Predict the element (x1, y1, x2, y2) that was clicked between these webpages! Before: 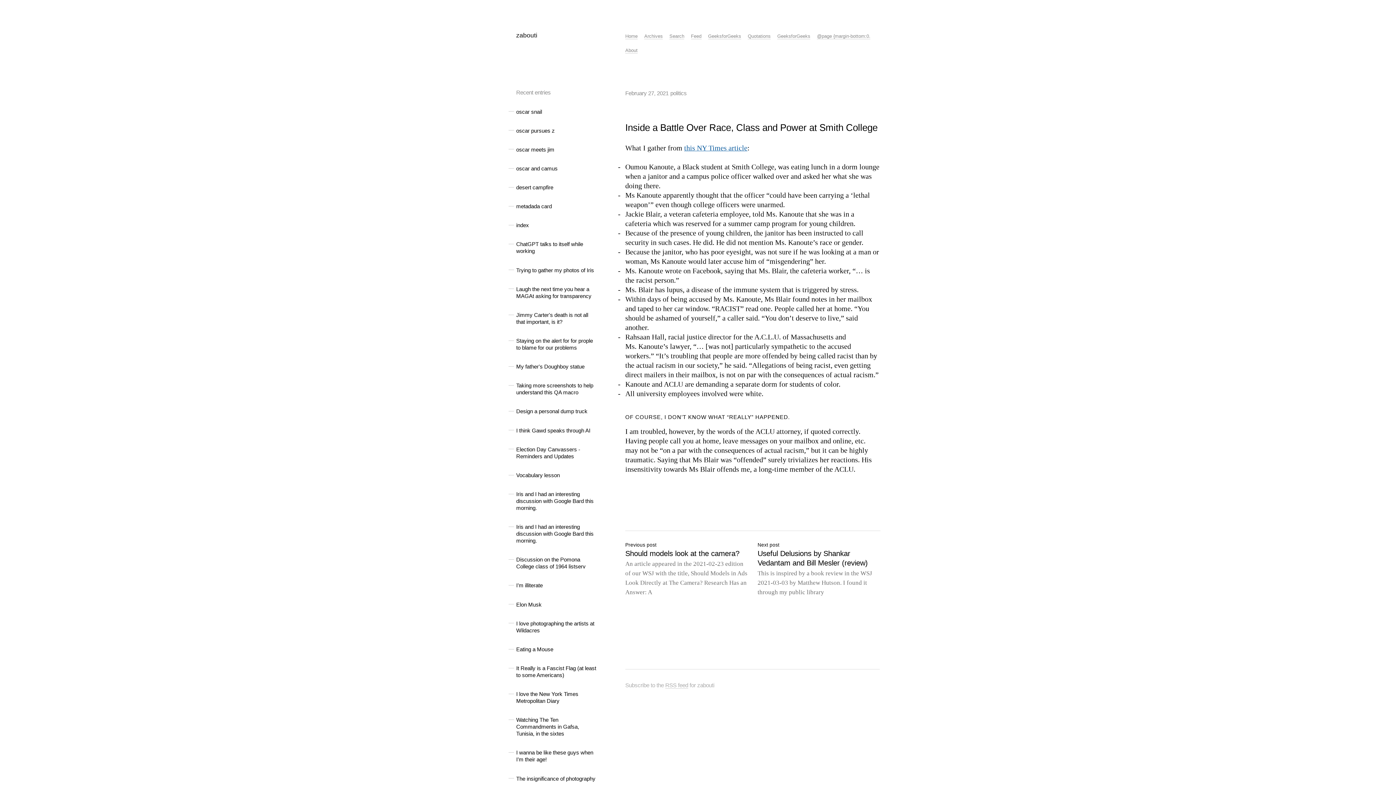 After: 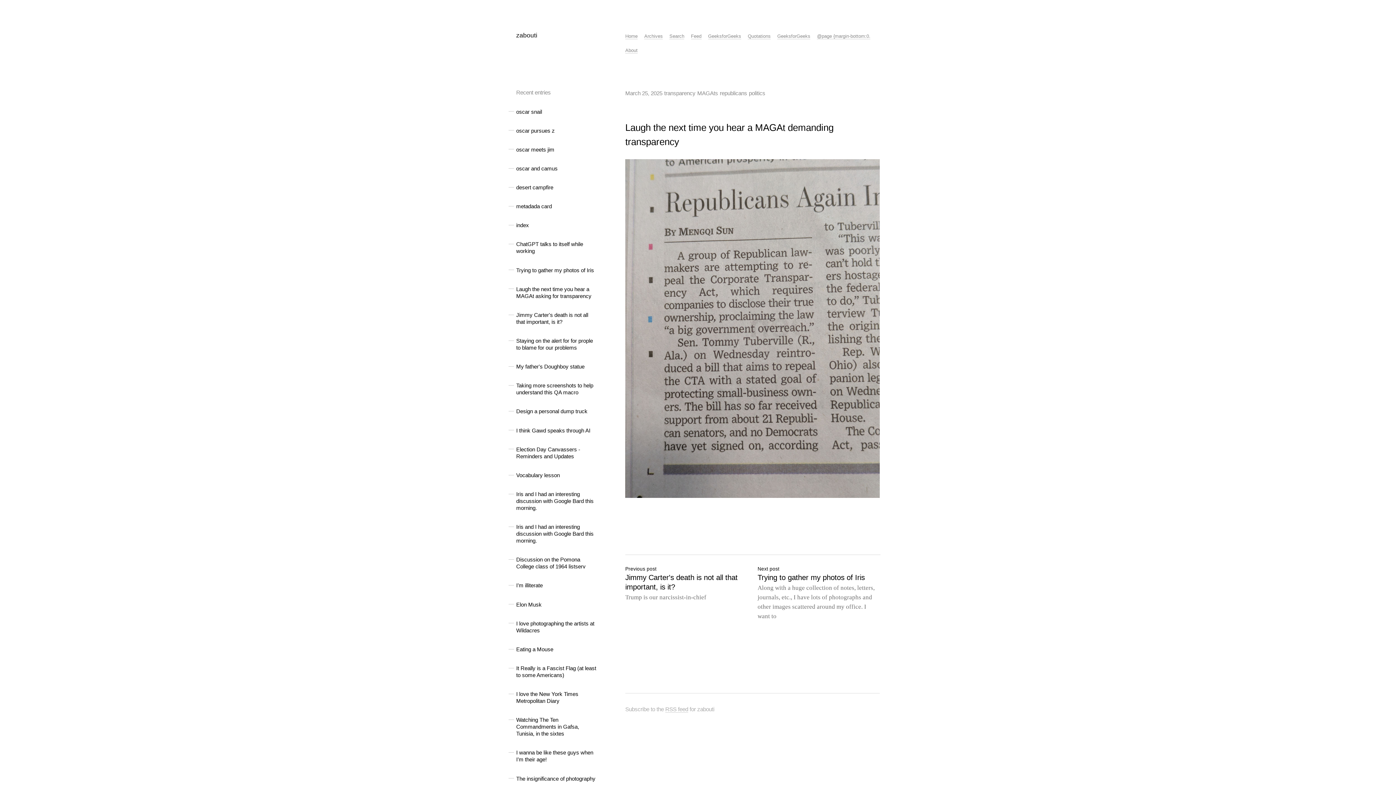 Action: bbox: (516, 285, 596, 299) label: Laugh the next time you hear a MAGAt asking for transparency